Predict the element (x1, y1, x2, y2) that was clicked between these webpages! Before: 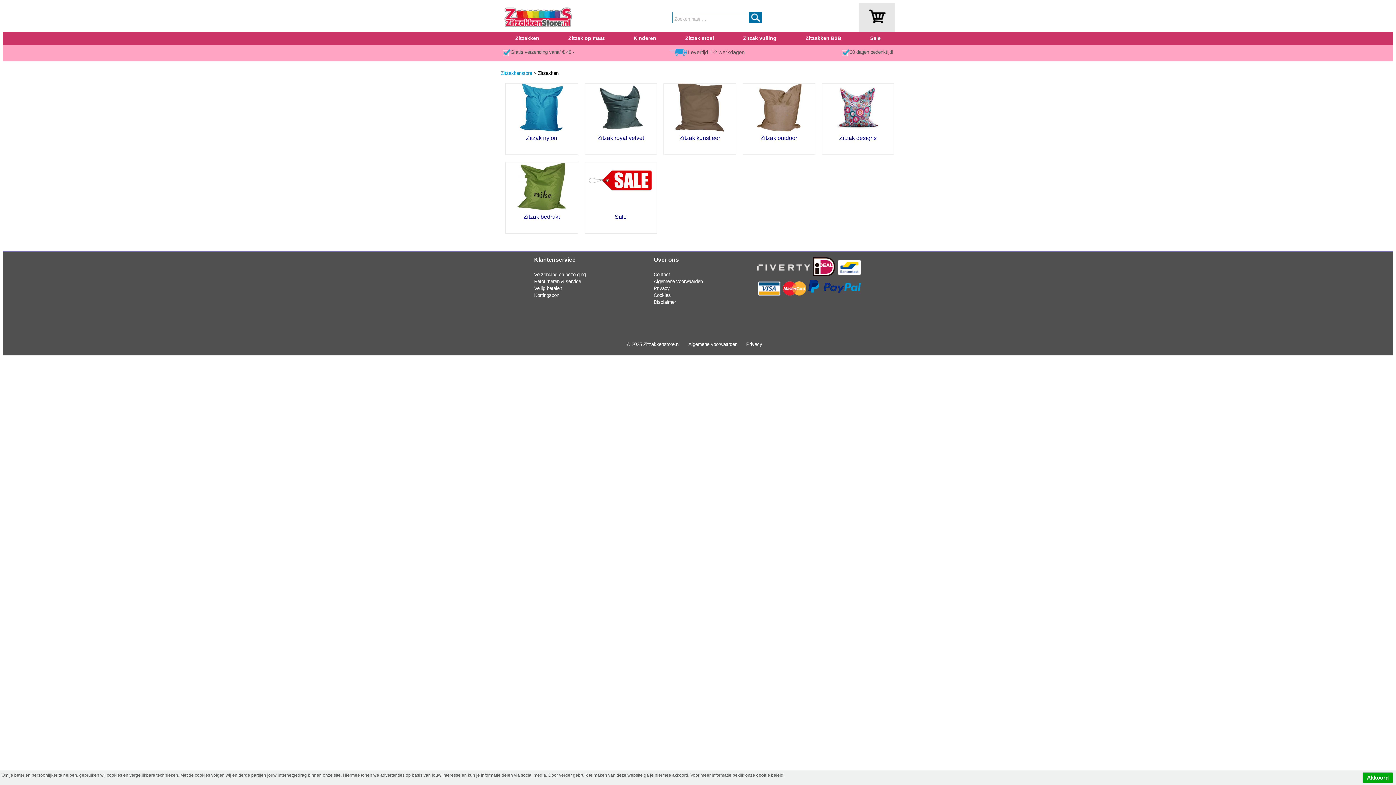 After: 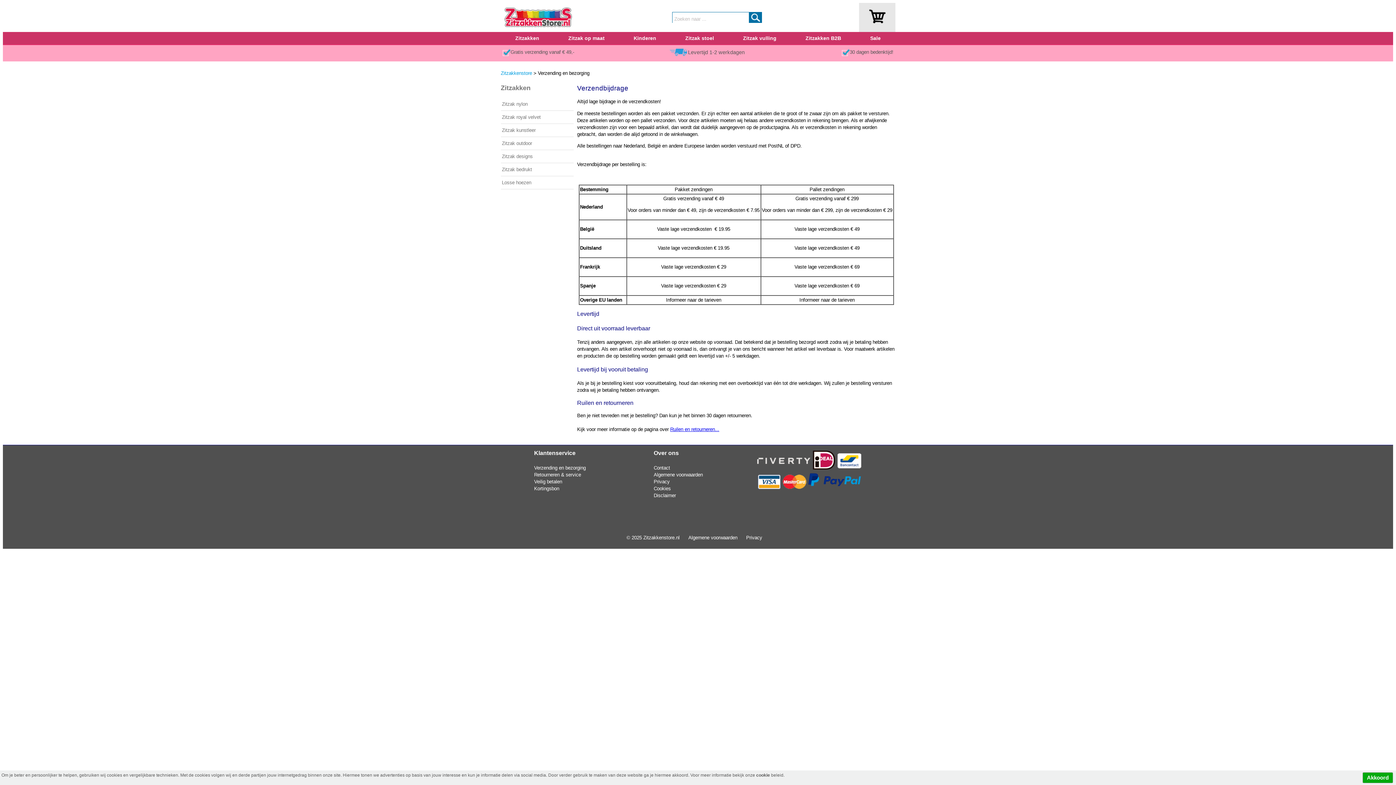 Action: label: Gratis verzending vanaf € 49,- bbox: (510, 49, 574, 54)